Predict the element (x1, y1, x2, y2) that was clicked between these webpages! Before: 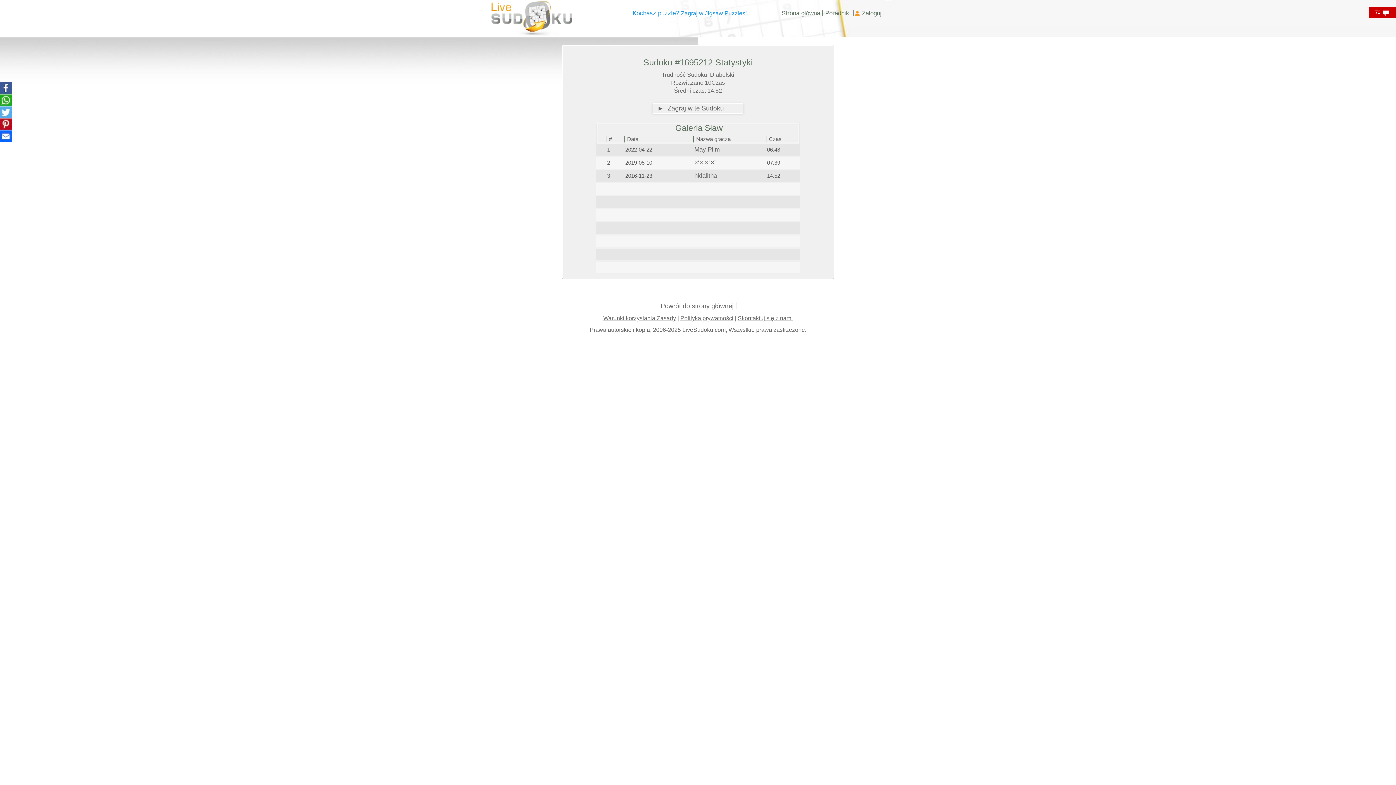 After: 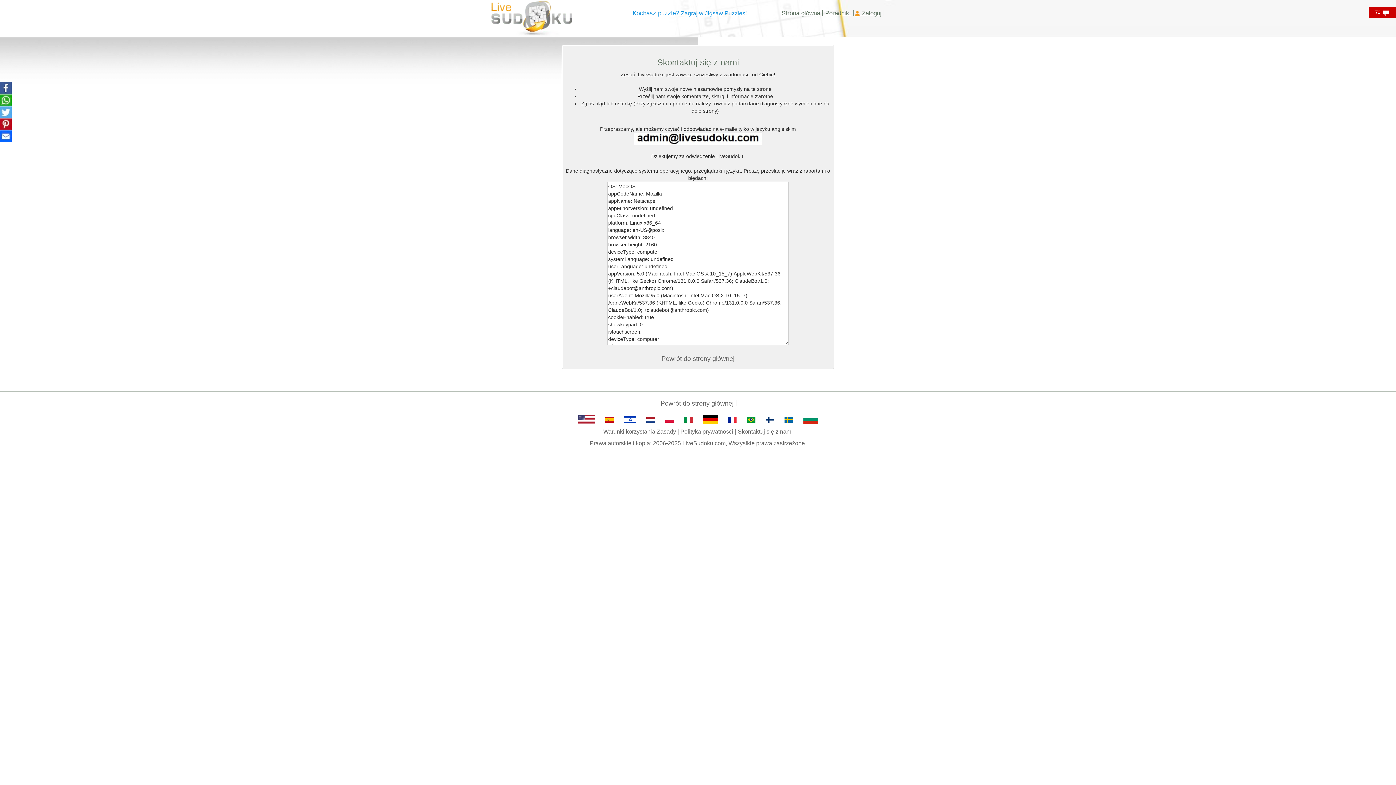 Action: bbox: (738, 315, 792, 321) label: Skontaktuj się z nami